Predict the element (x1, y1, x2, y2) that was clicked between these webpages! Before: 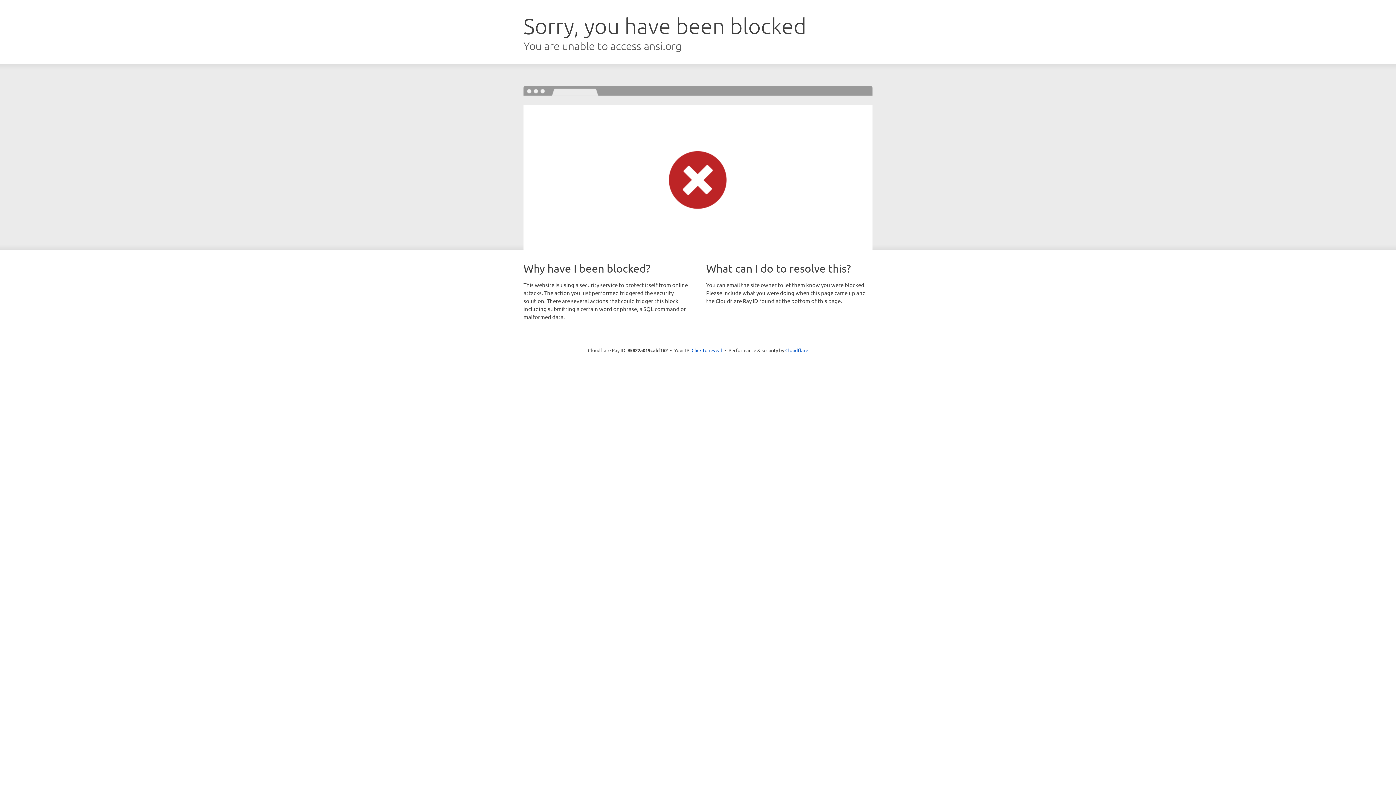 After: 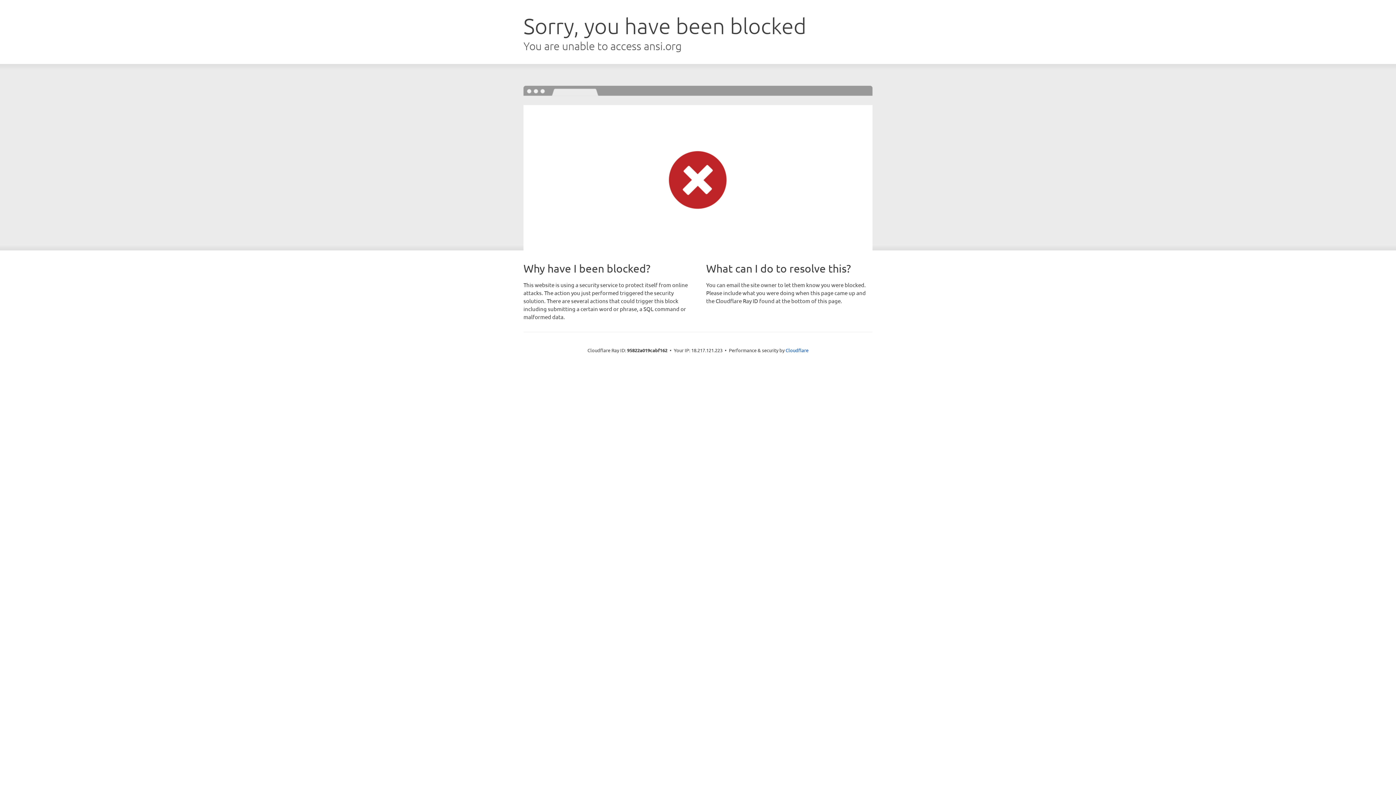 Action: label: Click to reveal bbox: (691, 346, 722, 353)